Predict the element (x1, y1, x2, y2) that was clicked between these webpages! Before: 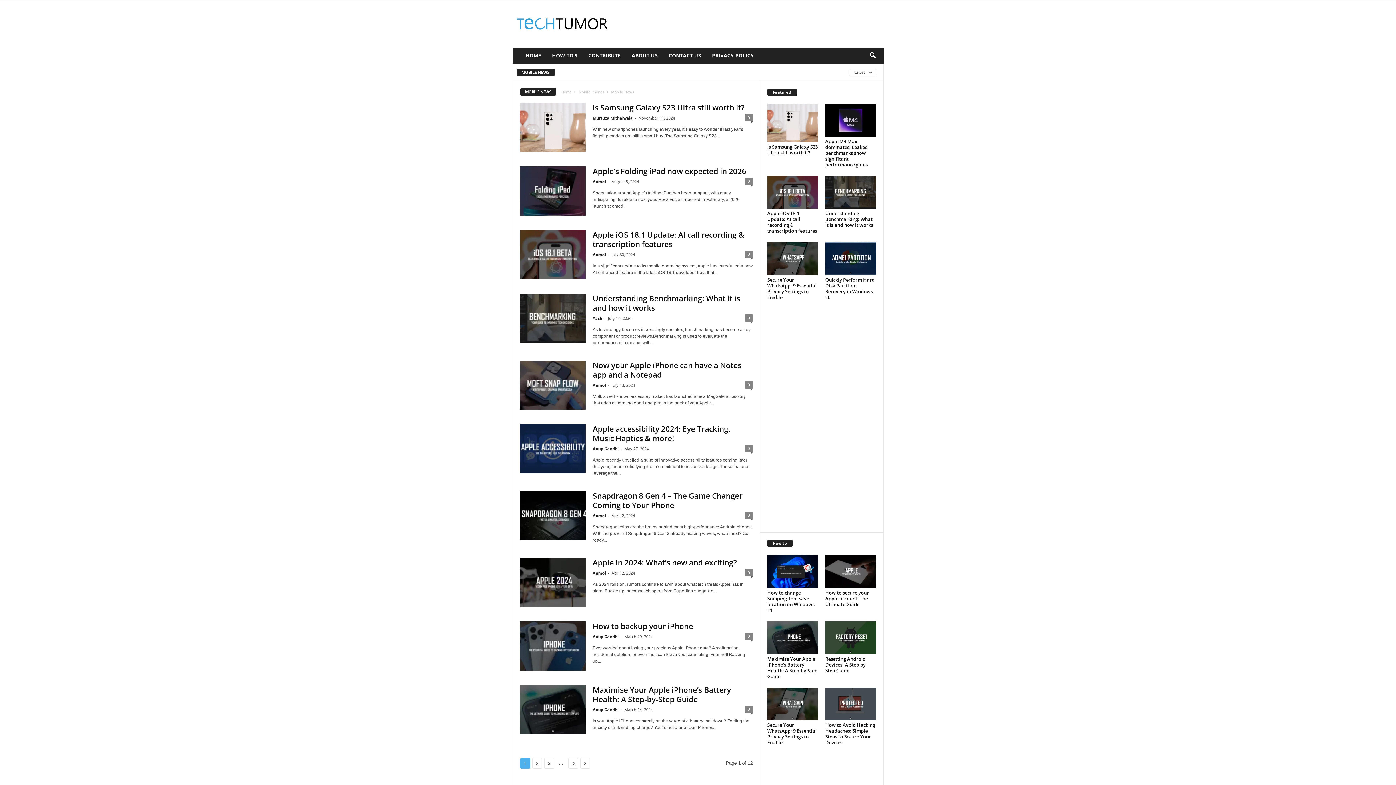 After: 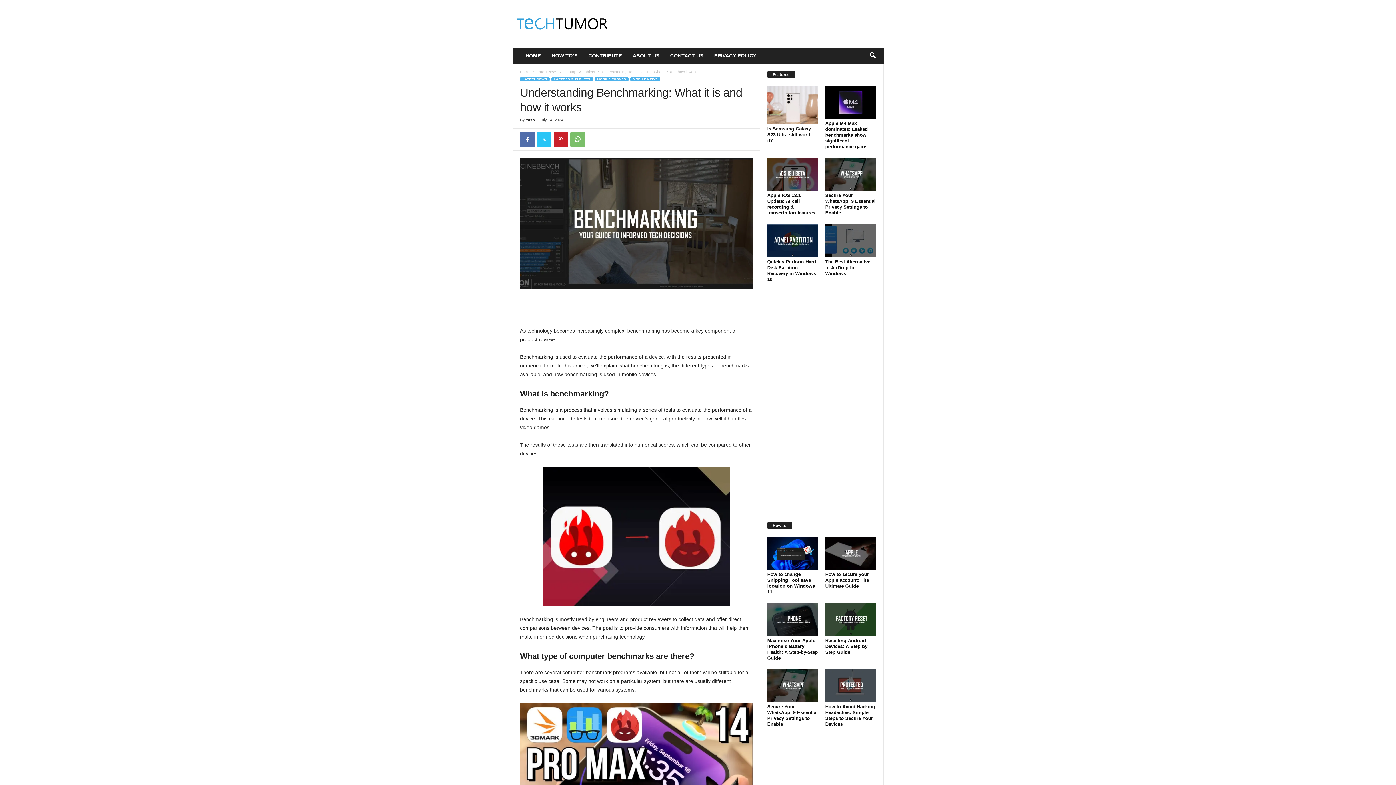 Action: label: Understanding Benchmarking: What it is and how it works bbox: (825, 210, 873, 228)